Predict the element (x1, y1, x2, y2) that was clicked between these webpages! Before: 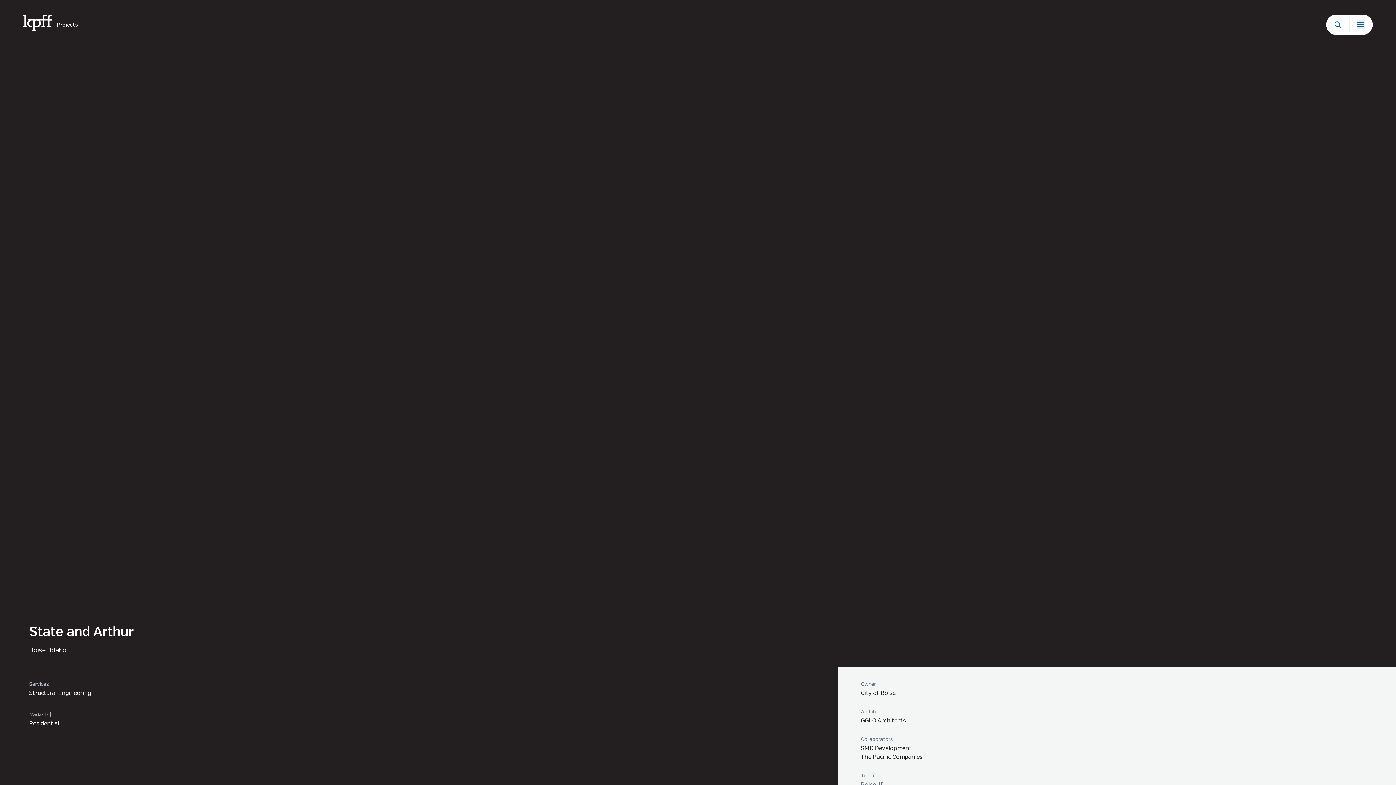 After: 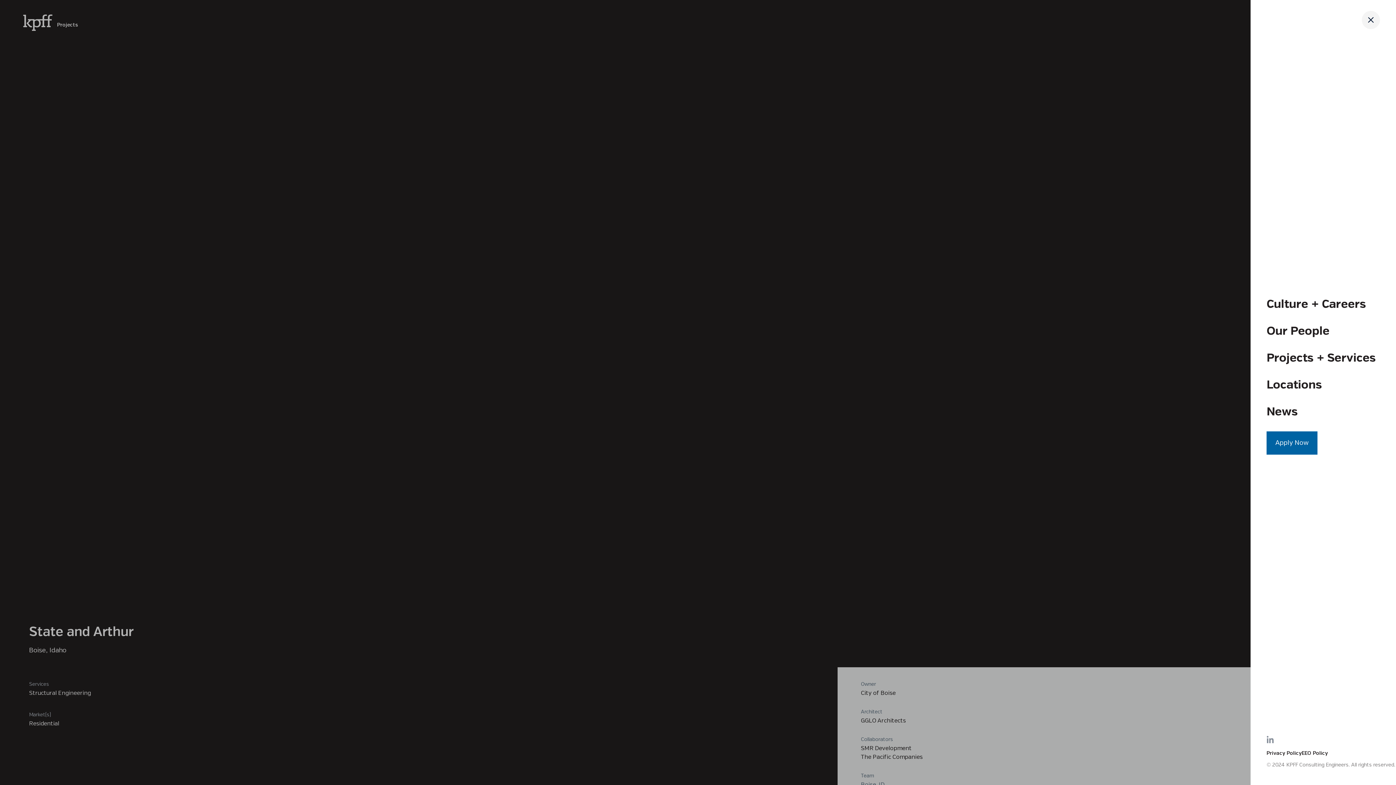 Action: label: Toggle navigation bbox: (1357, 20, 1365, 29)